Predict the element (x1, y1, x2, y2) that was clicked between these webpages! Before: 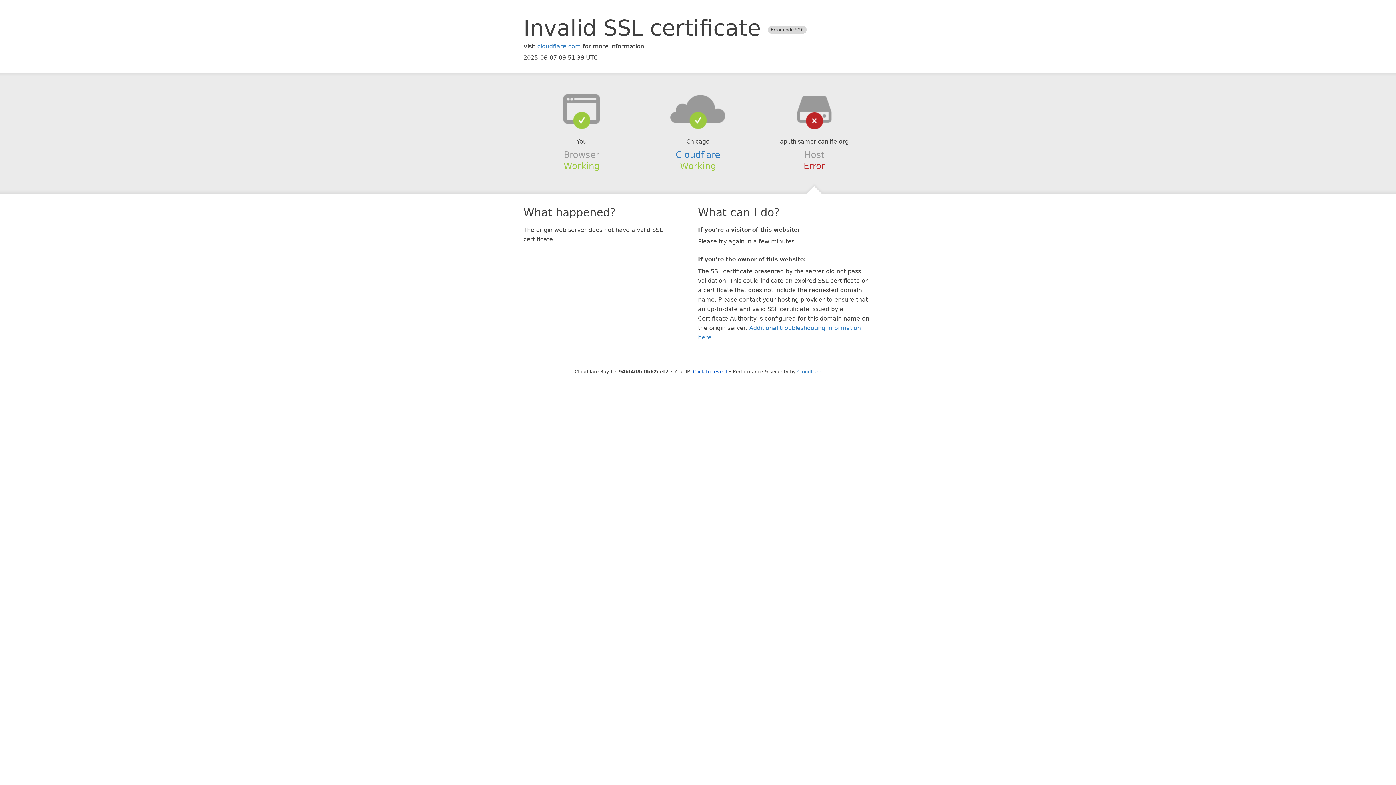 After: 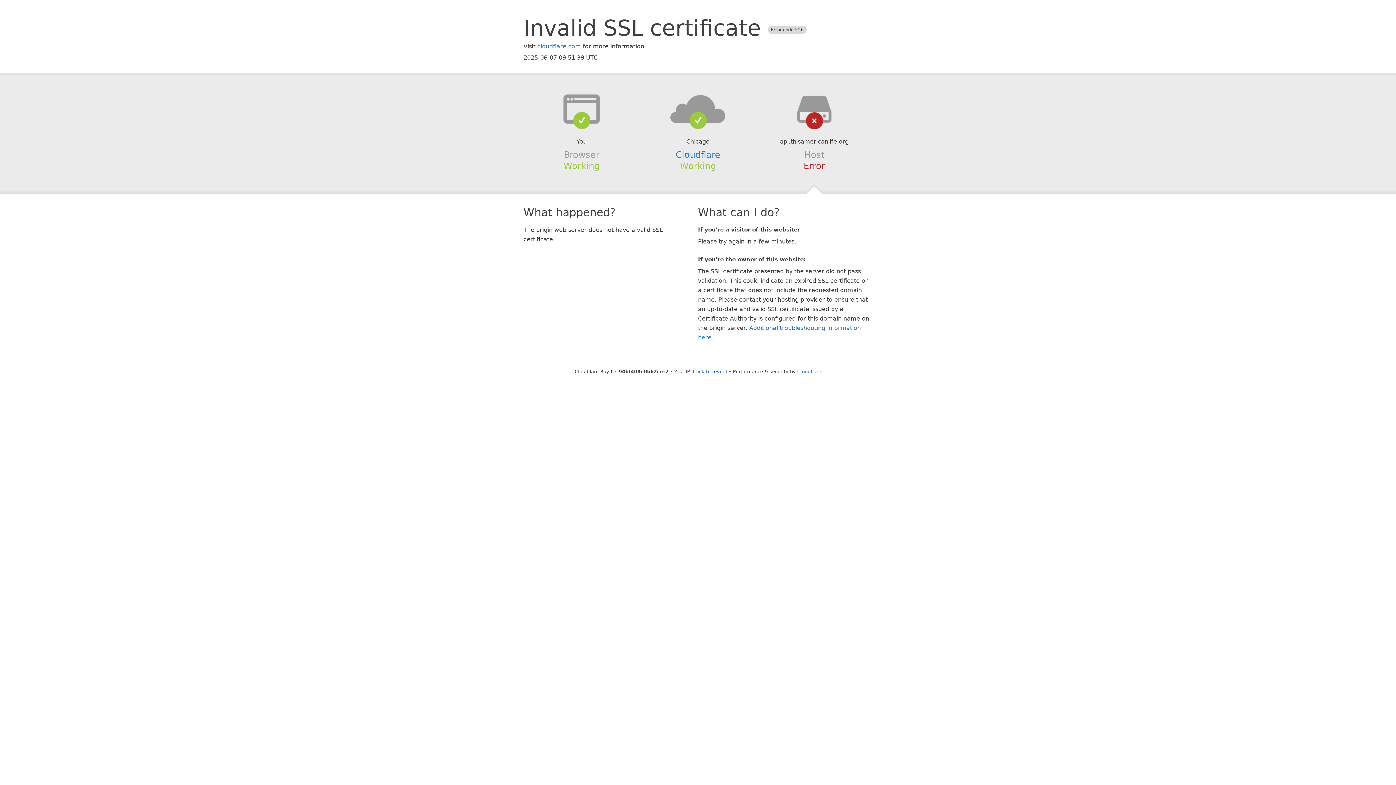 Action: bbox: (639, 94, 756, 123)